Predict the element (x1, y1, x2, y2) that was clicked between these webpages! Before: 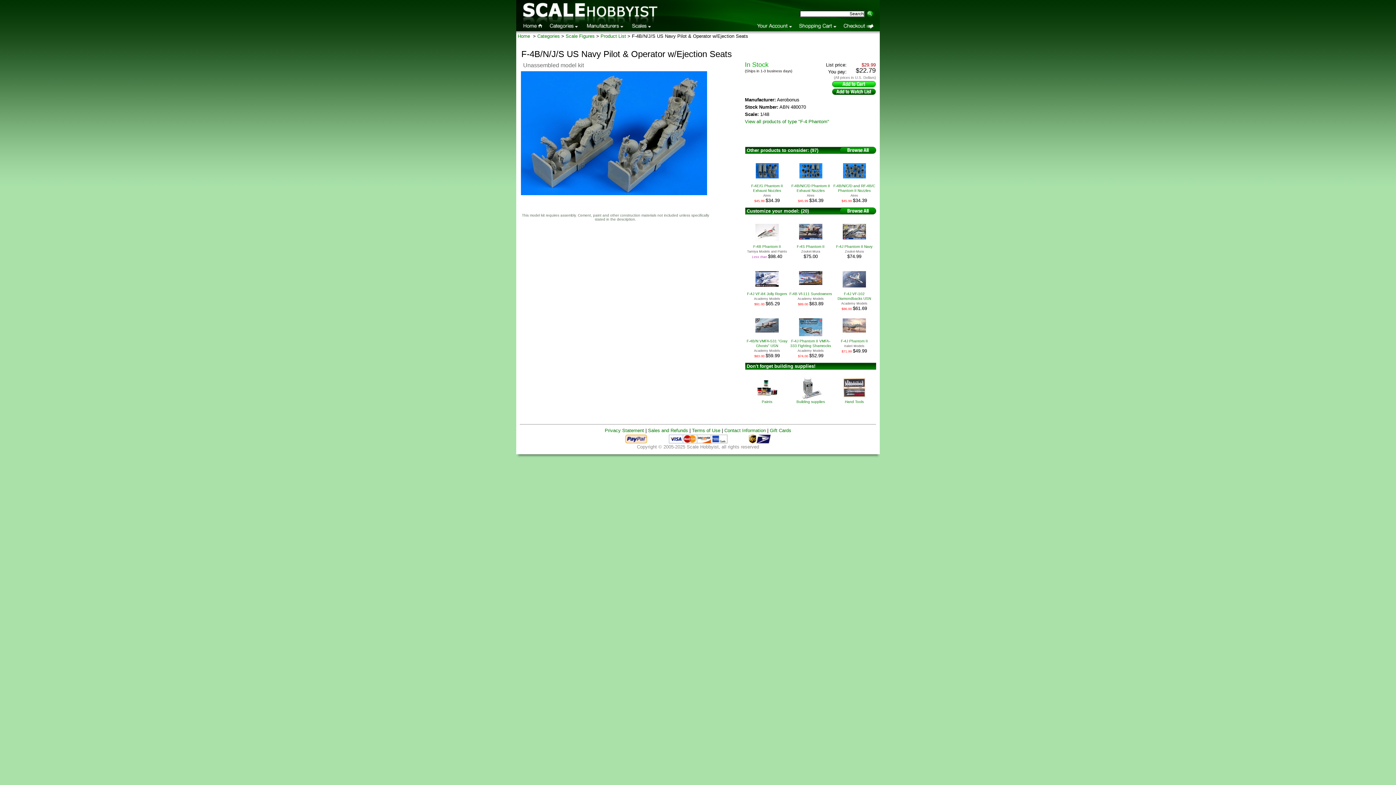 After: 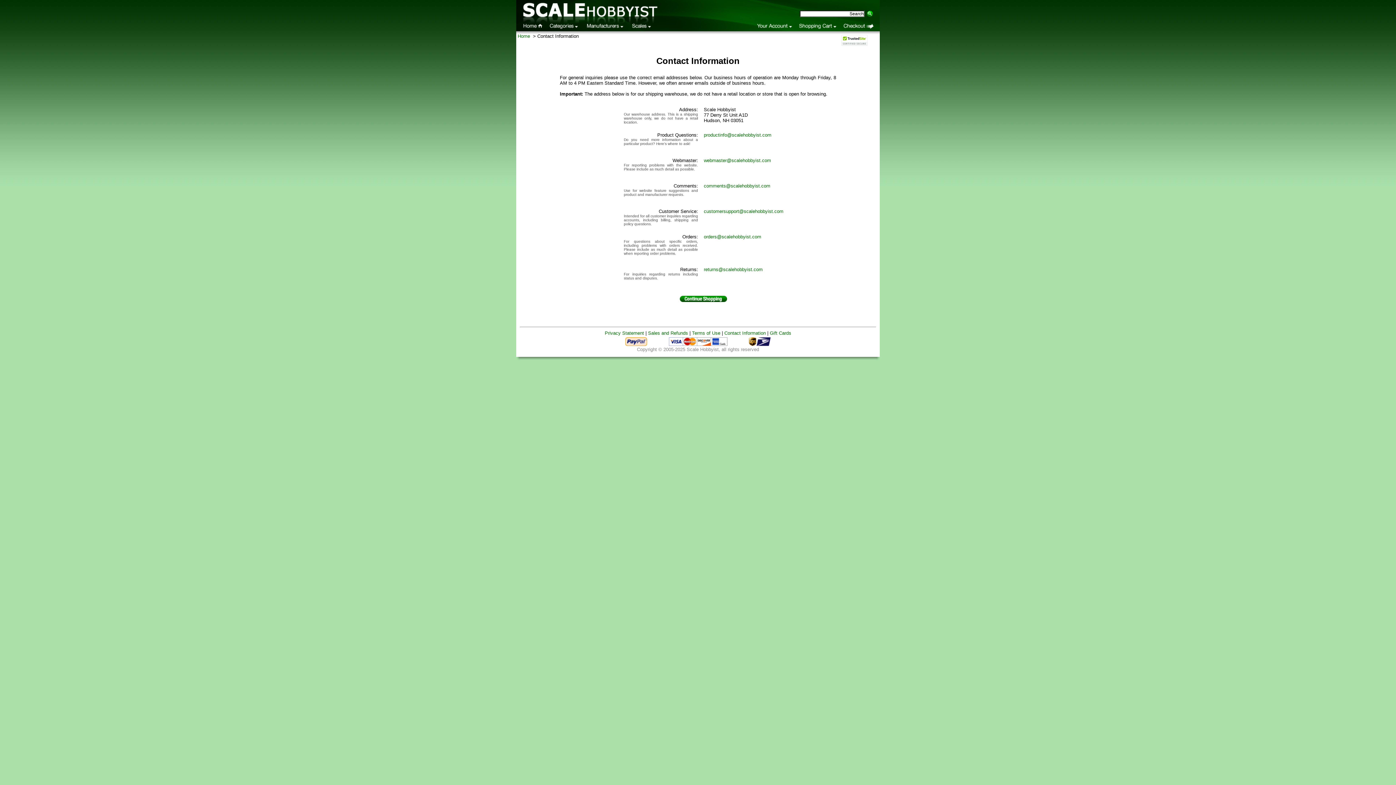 Action: label: Contact Information bbox: (724, 428, 766, 433)